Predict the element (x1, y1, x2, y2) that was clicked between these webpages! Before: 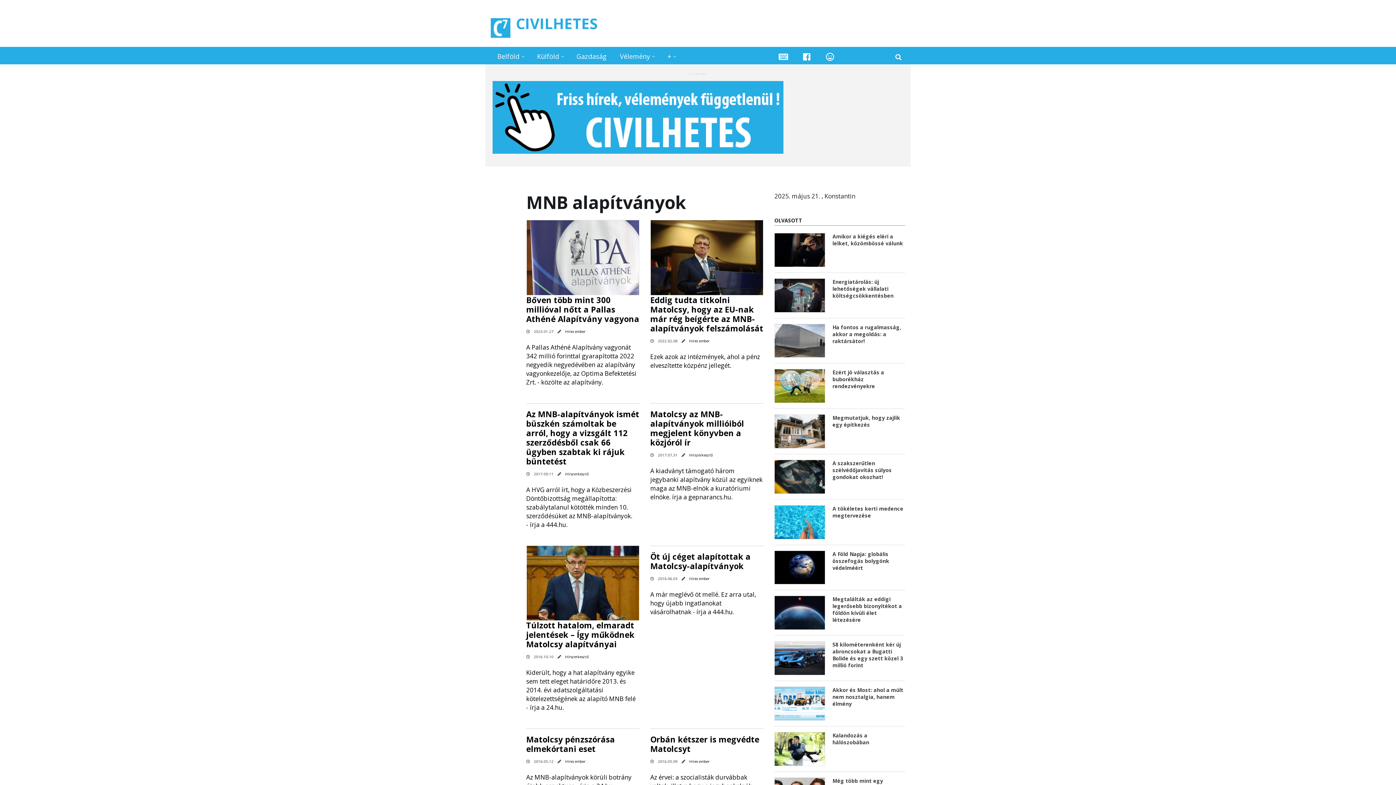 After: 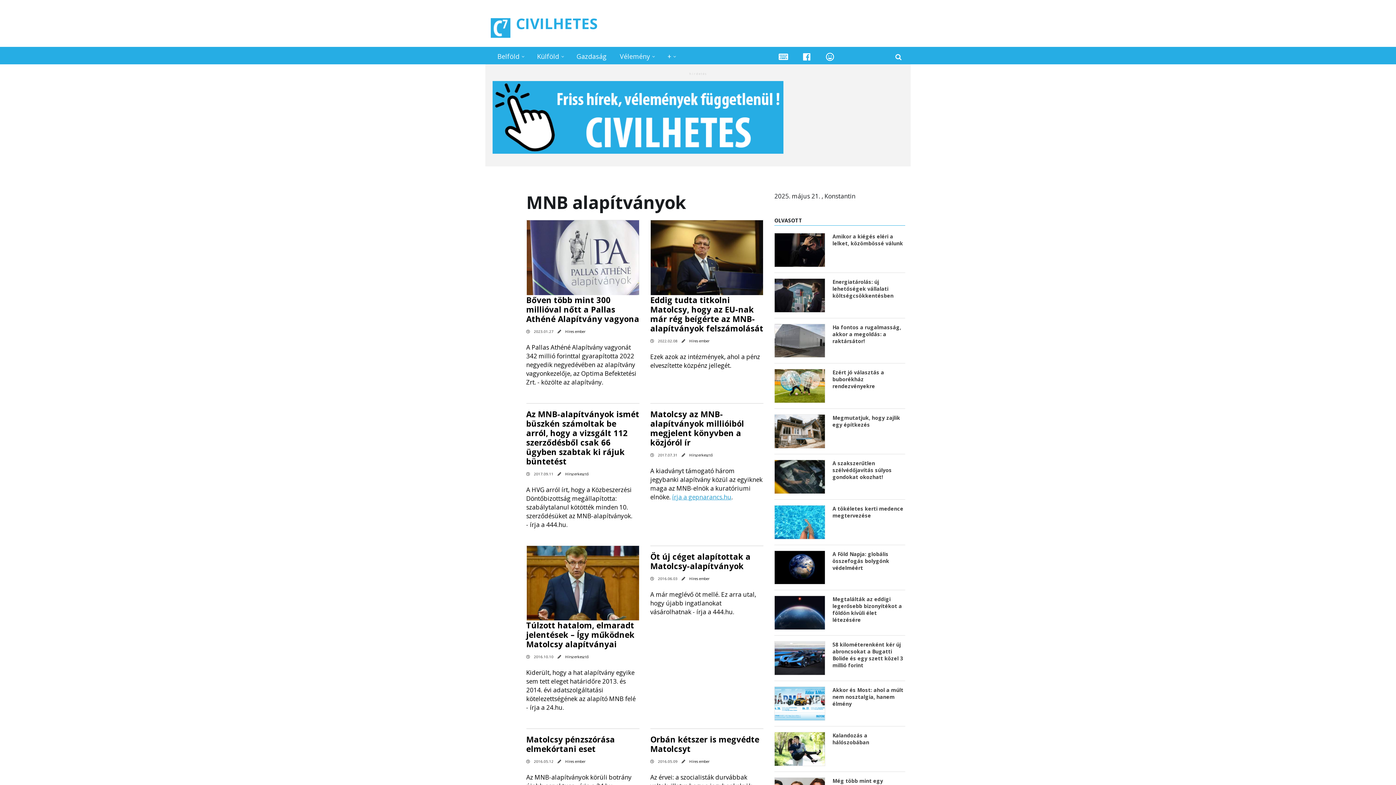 Action: label: írja a gepnarancs.hu bbox: (672, 492, 731, 501)